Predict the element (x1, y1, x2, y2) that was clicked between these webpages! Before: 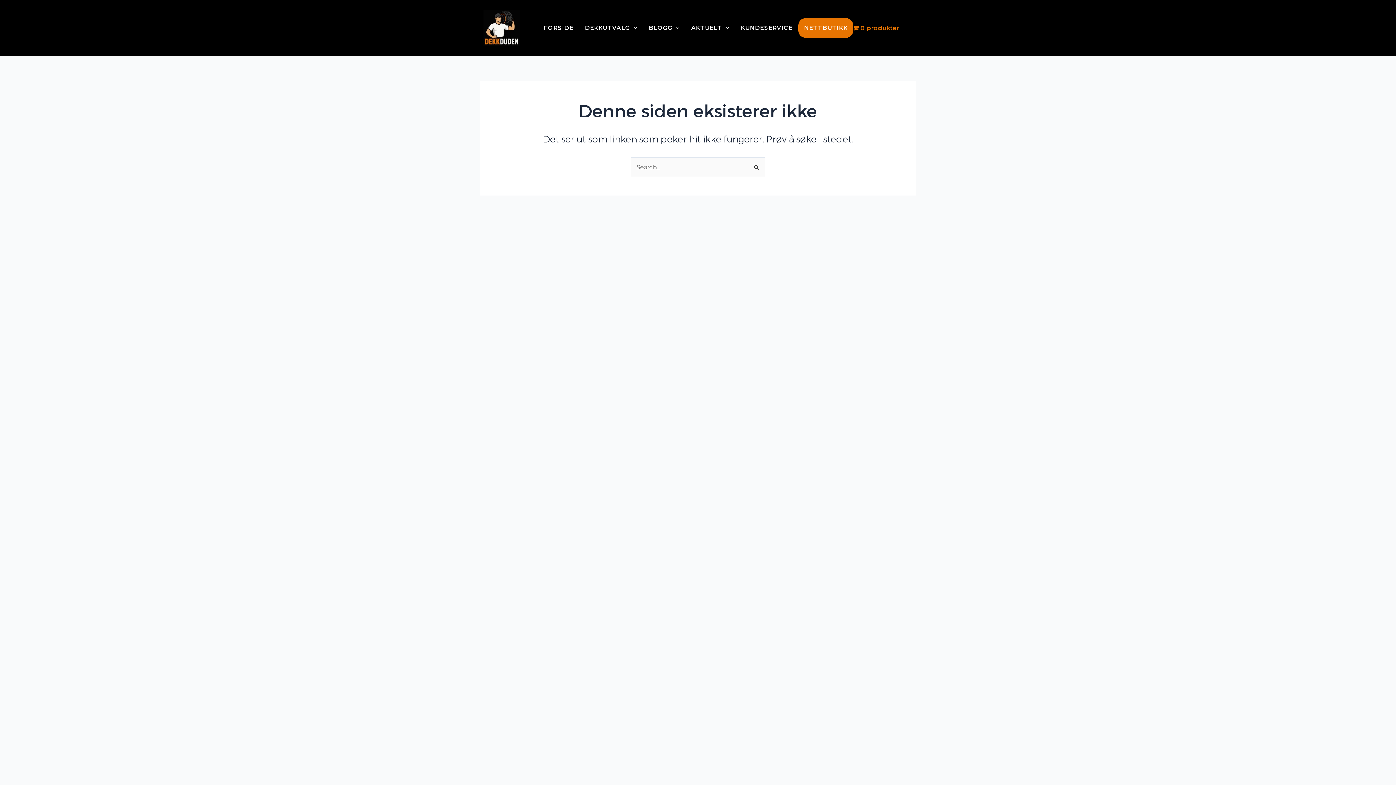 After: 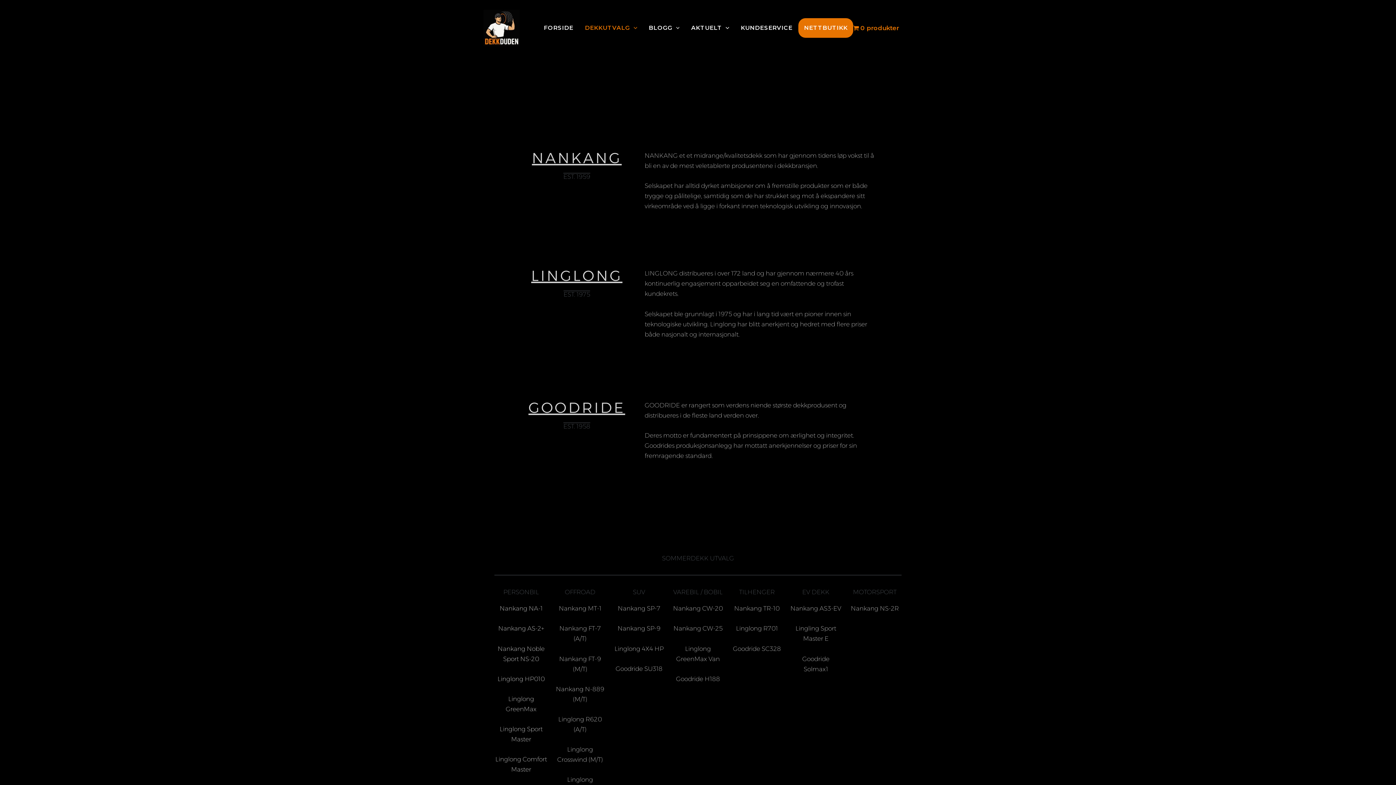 Action: label: DEKKUTVALG bbox: (579, 18, 643, 37)